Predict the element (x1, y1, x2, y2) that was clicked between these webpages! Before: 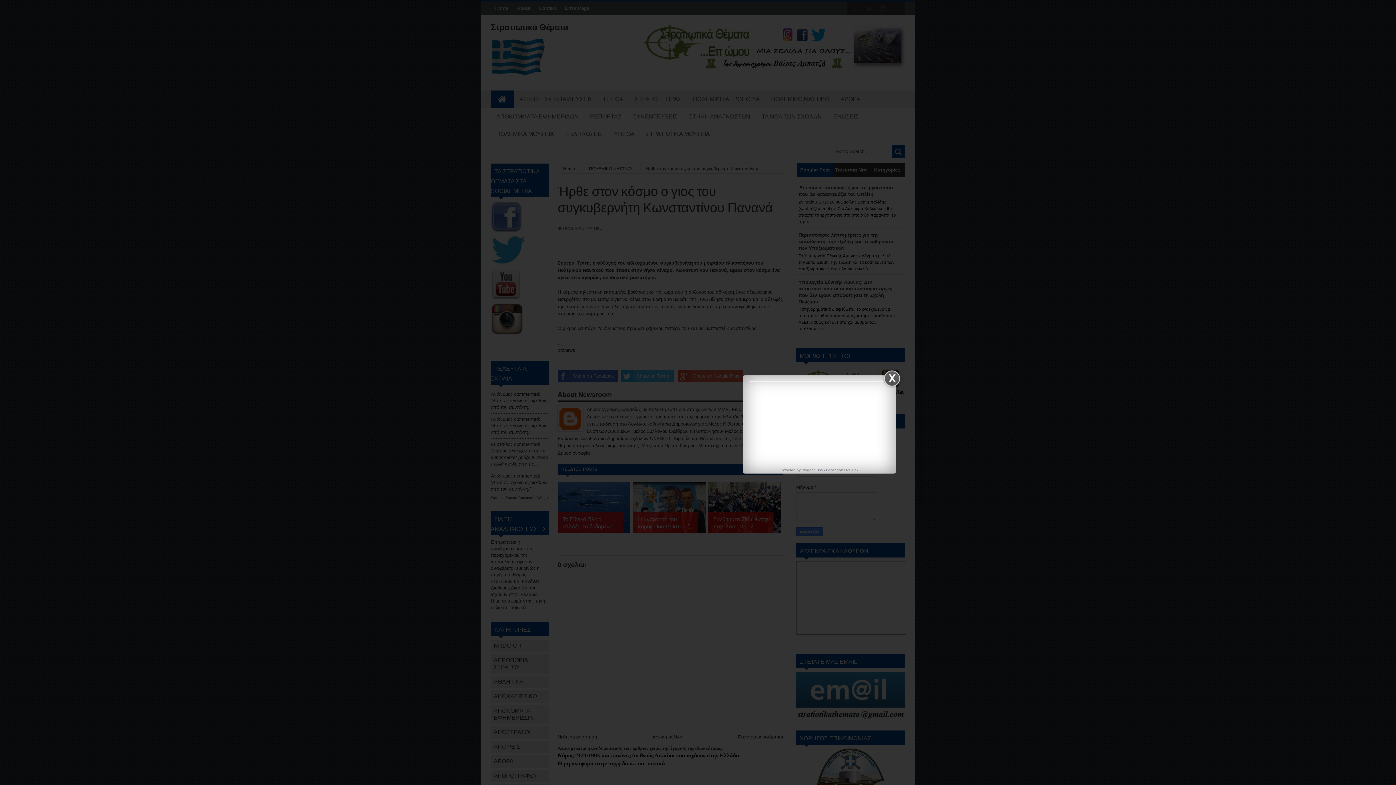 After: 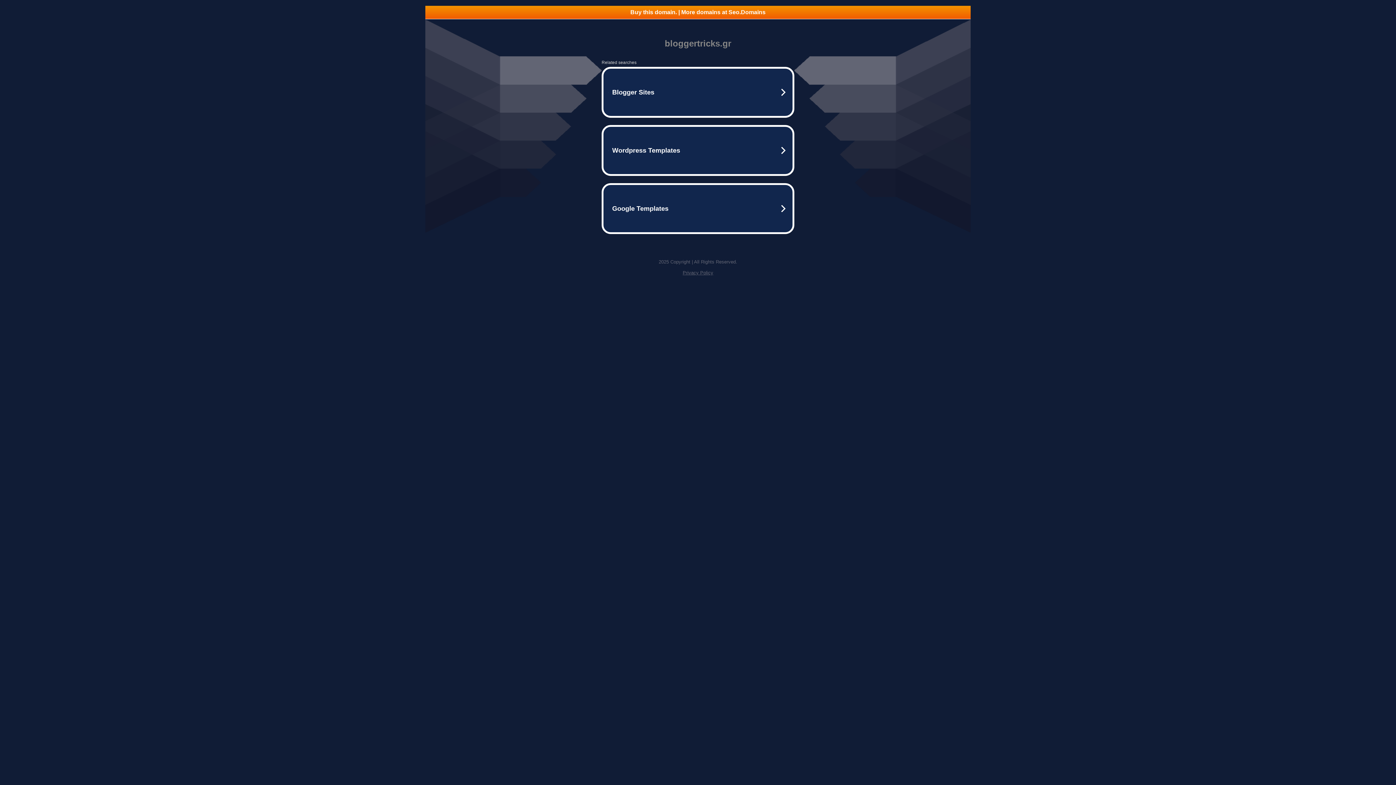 Action: bbox: (826, 468, 858, 472) label: Facebook Like Box